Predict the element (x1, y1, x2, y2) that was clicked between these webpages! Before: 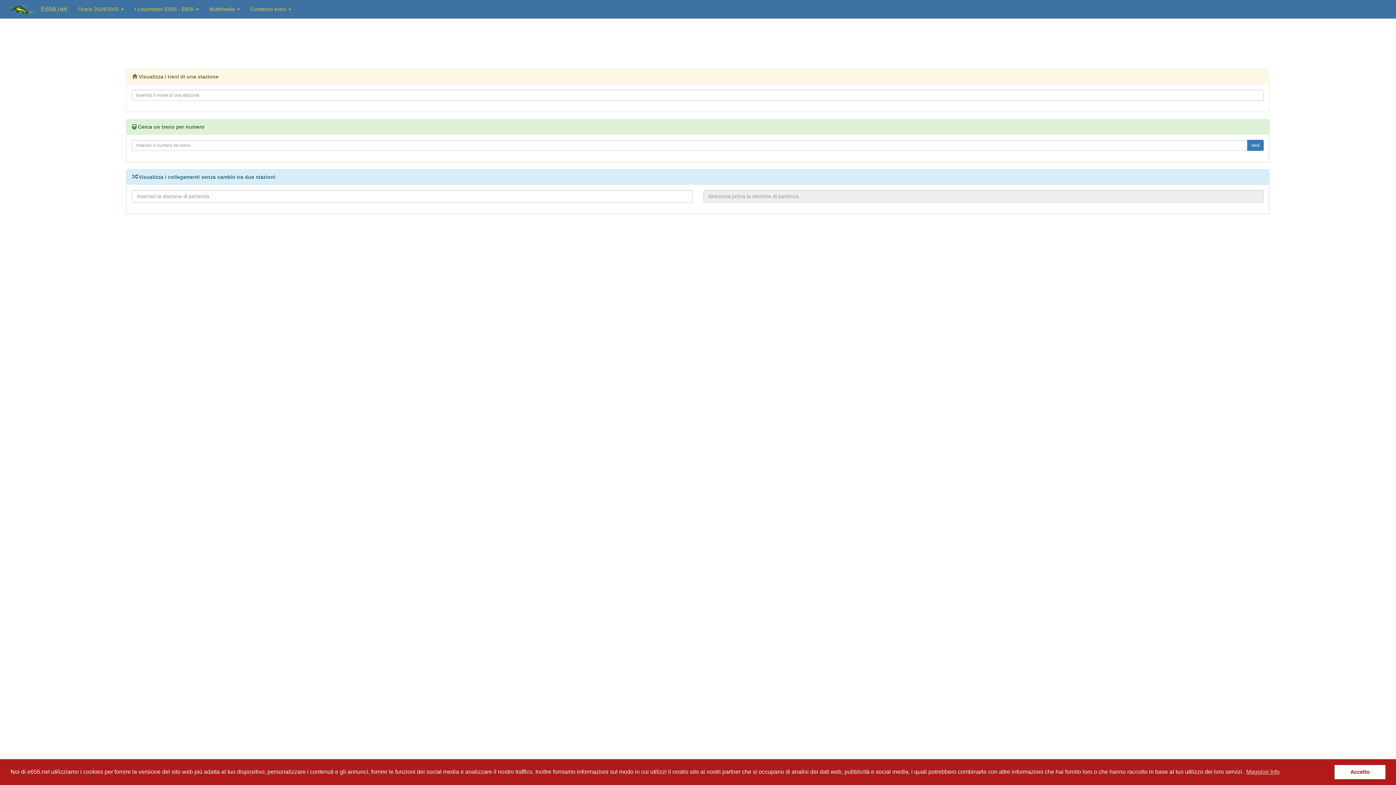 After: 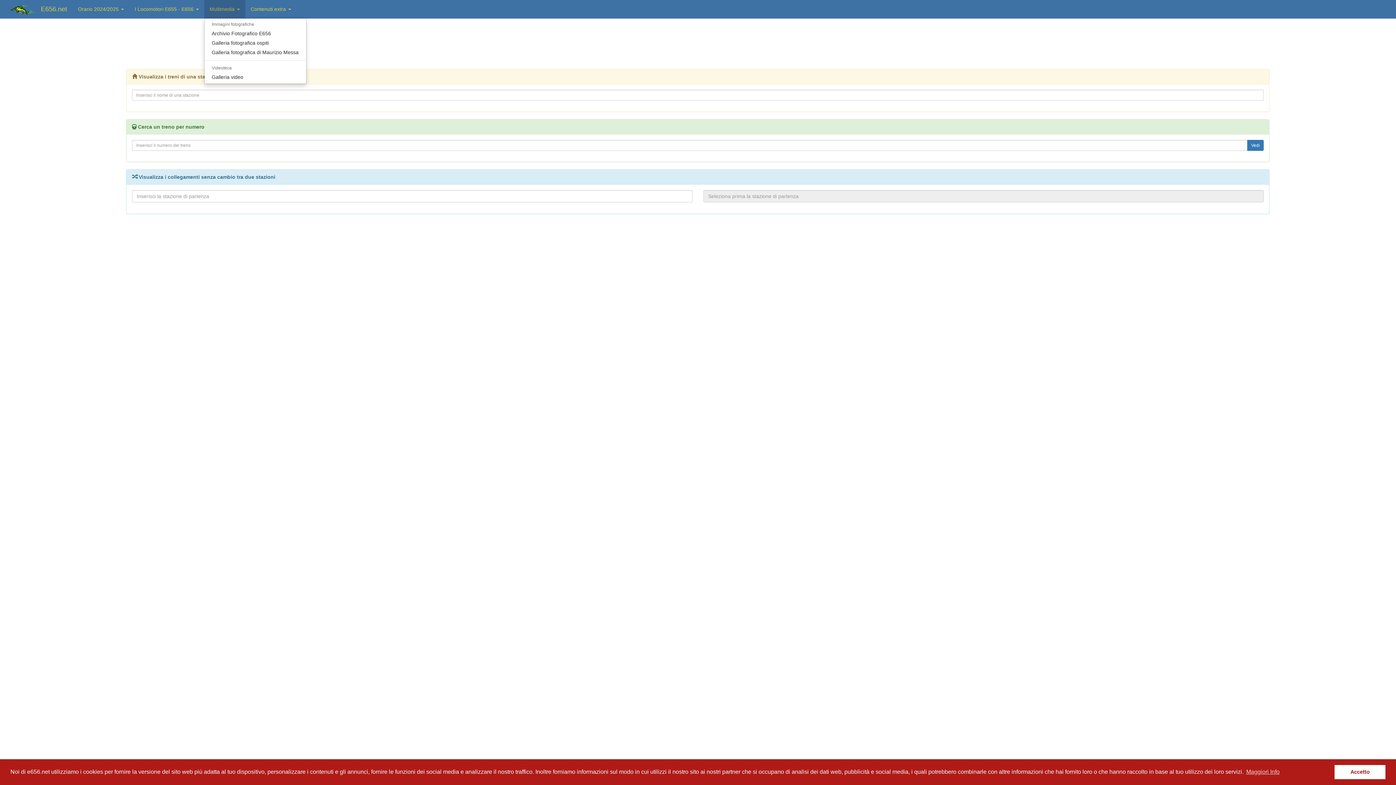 Action: label: Multimedia  bbox: (204, 0, 245, 18)